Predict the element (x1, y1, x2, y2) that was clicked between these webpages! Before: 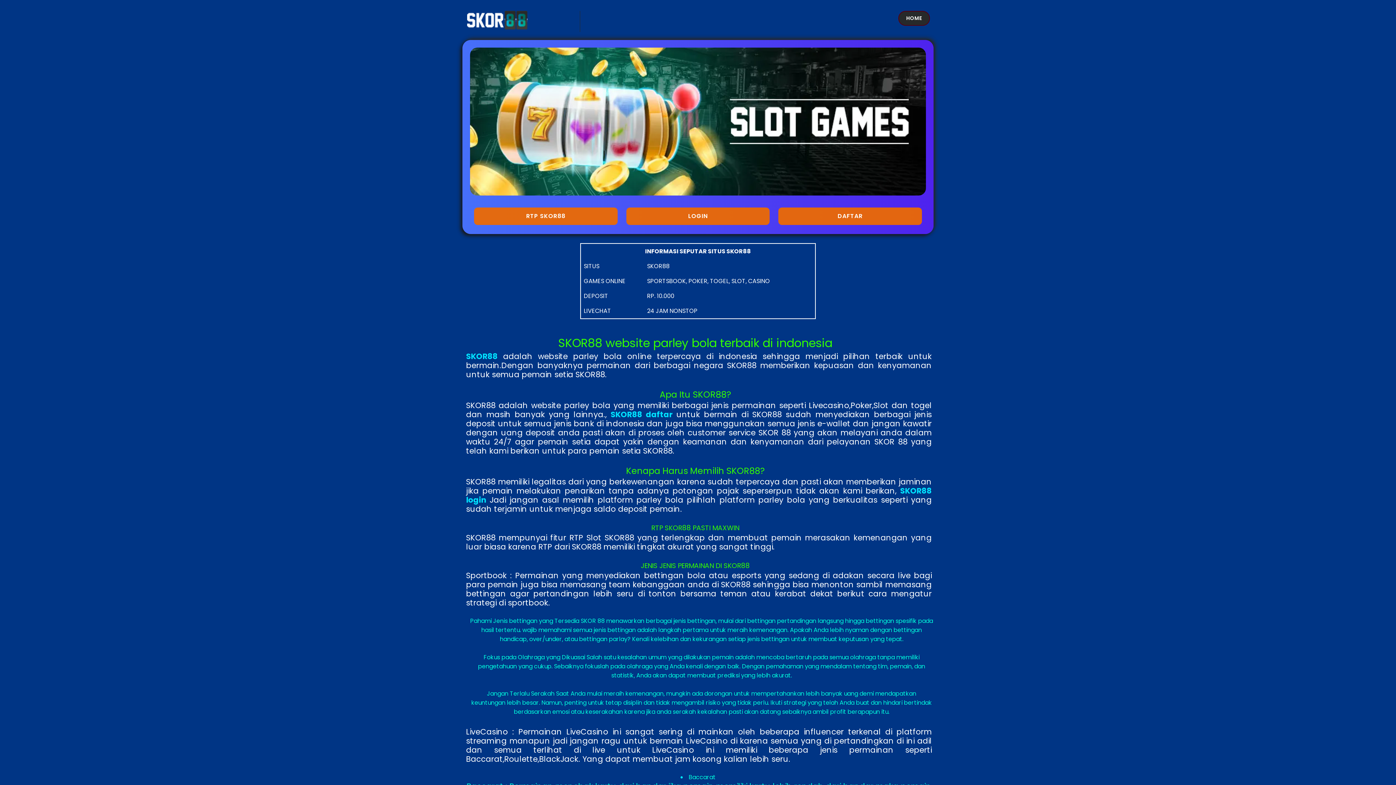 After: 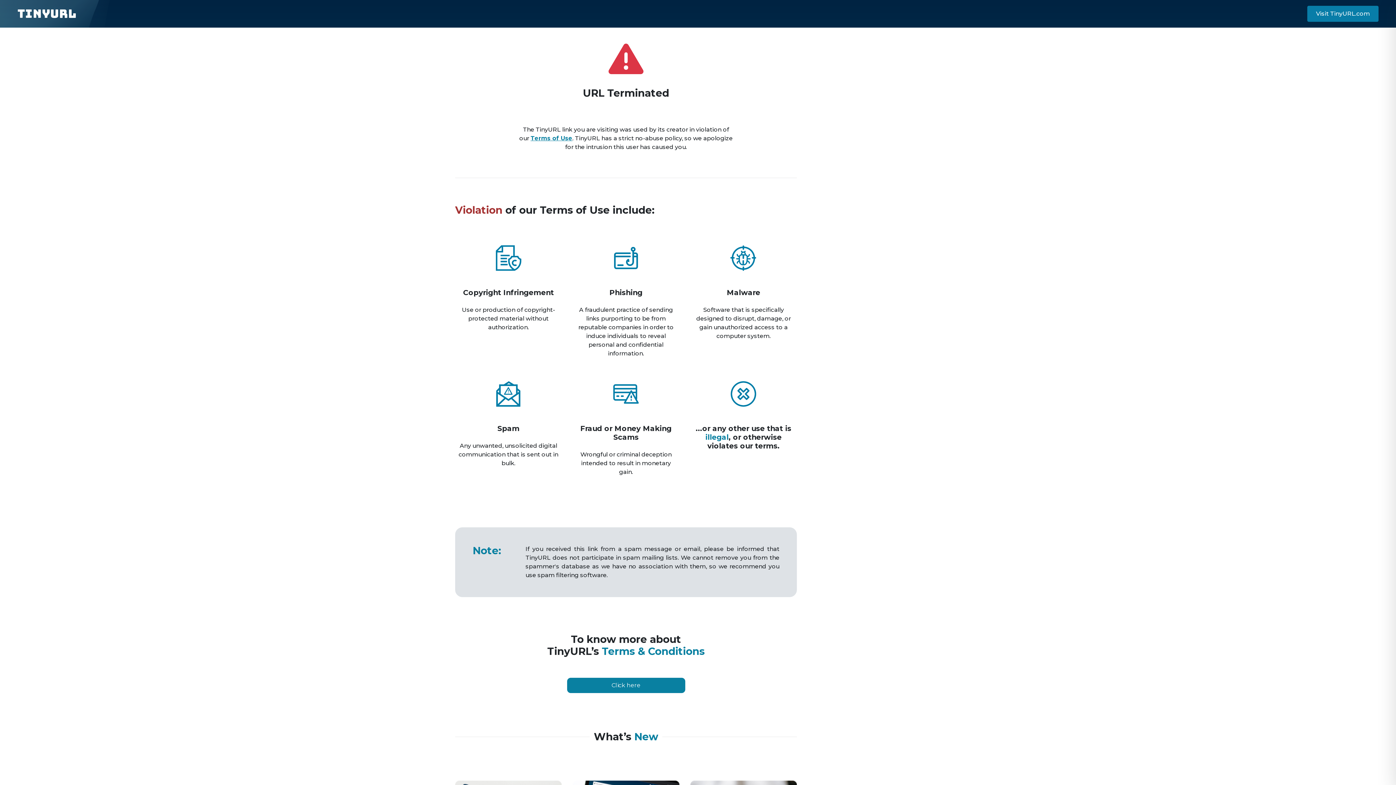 Action: label: RTP SKOR88 bbox: (474, 211, 617, 220)